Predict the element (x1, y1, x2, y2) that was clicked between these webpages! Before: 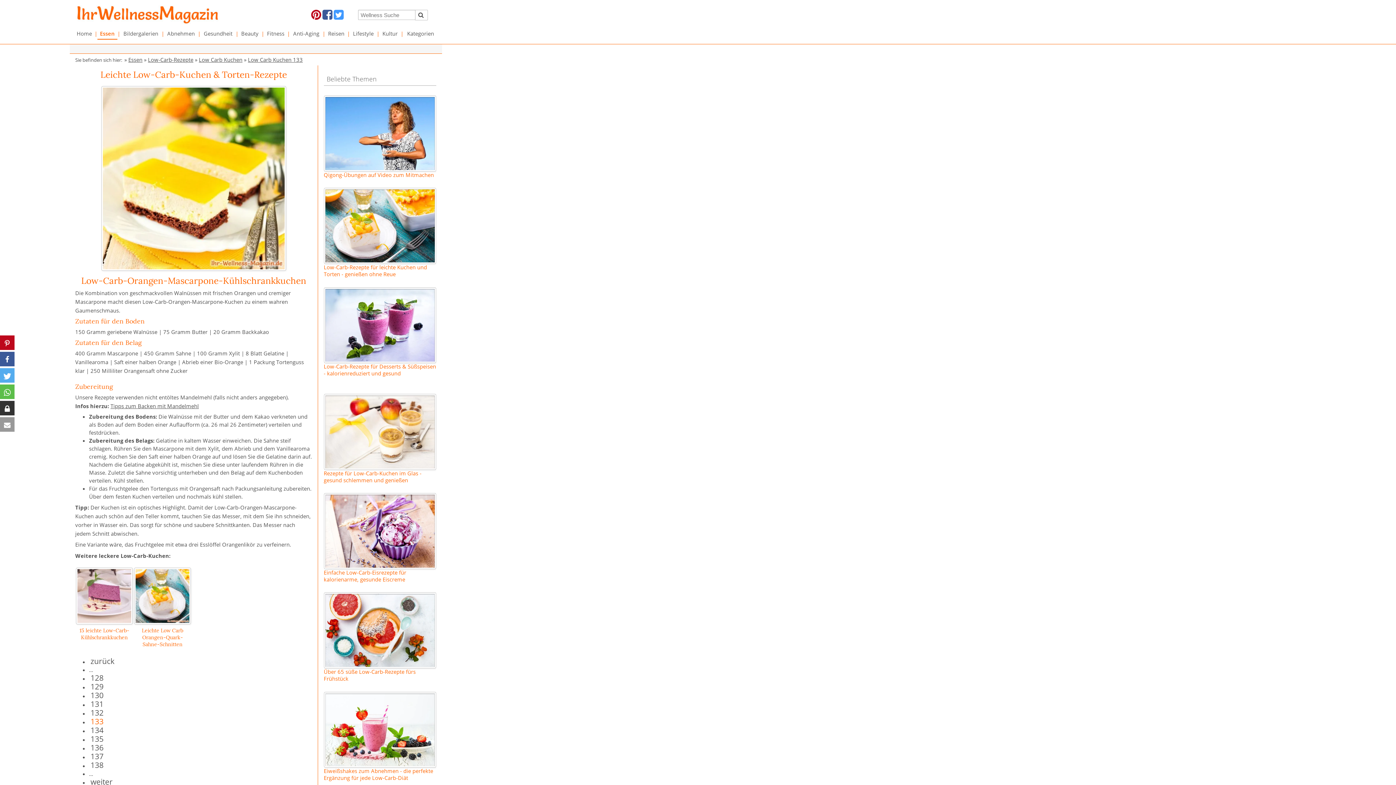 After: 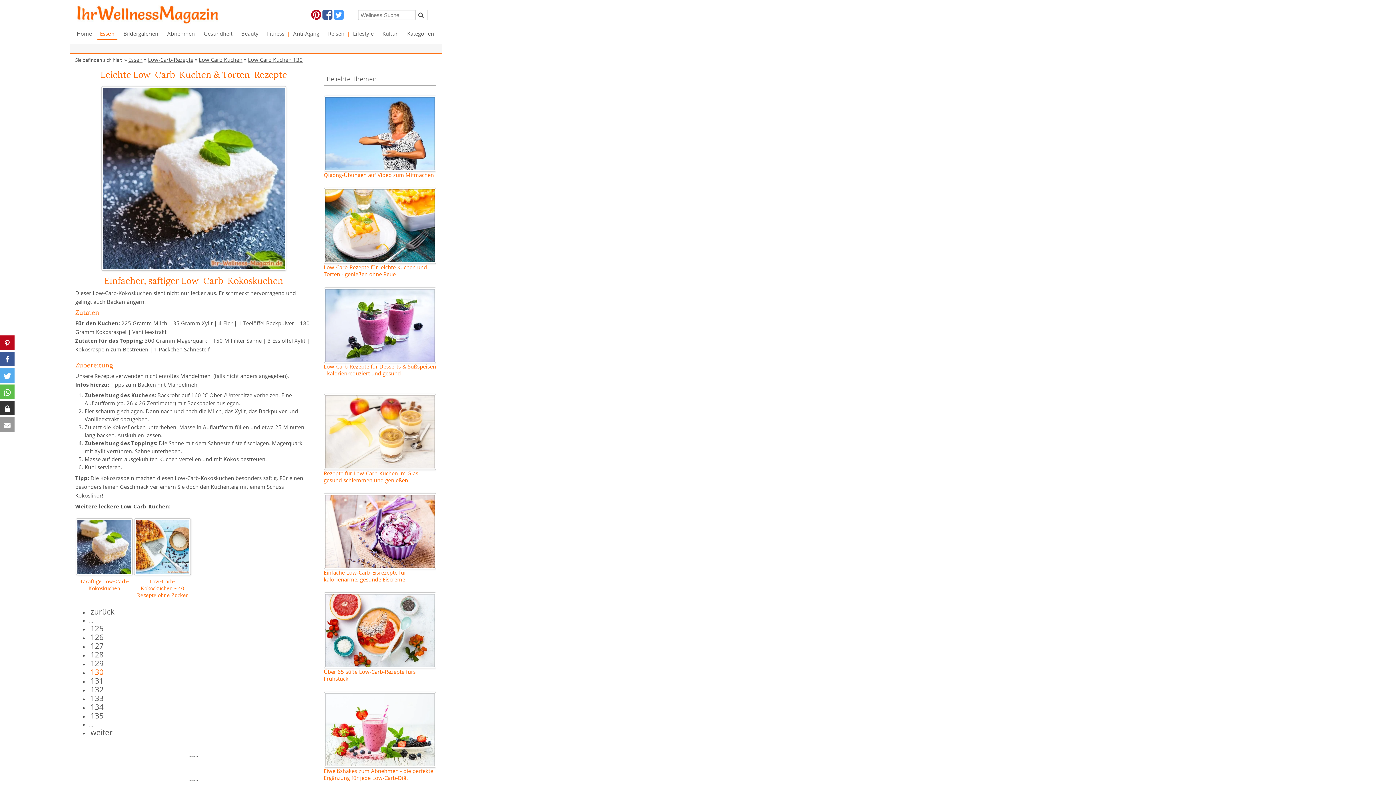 Action: label: 130 bbox: (90, 690, 103, 700)